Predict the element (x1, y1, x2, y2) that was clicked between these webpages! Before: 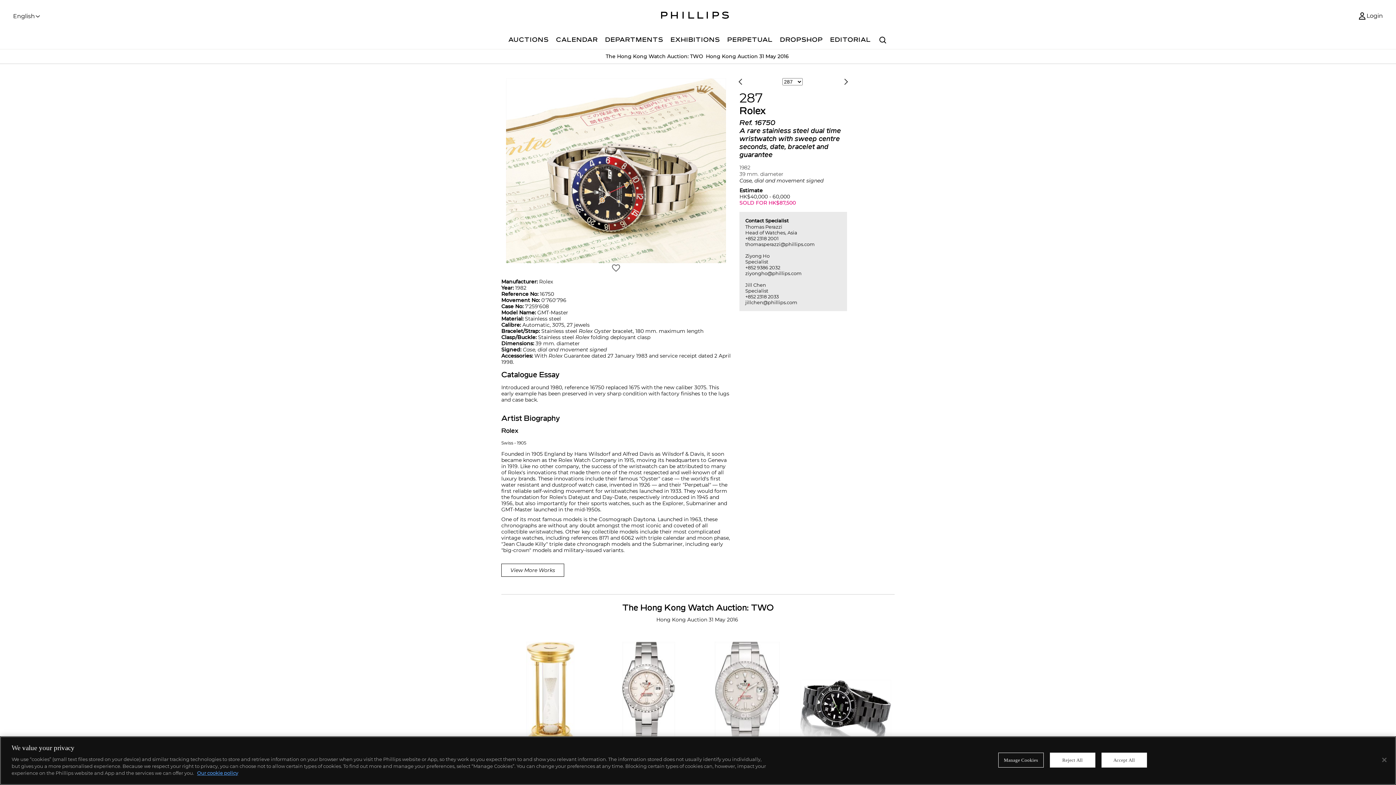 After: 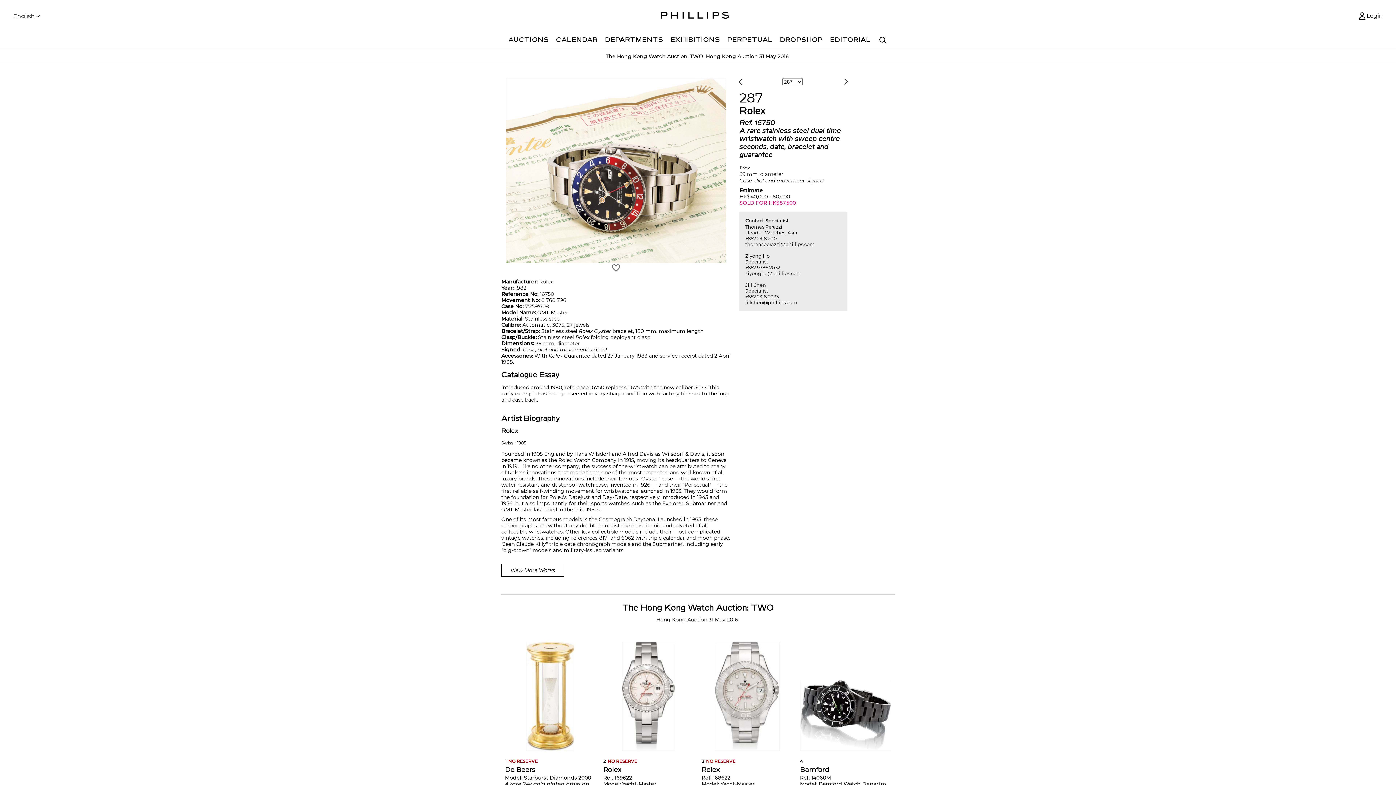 Action: bbox: (1050, 753, 1095, 768) label: Reject All